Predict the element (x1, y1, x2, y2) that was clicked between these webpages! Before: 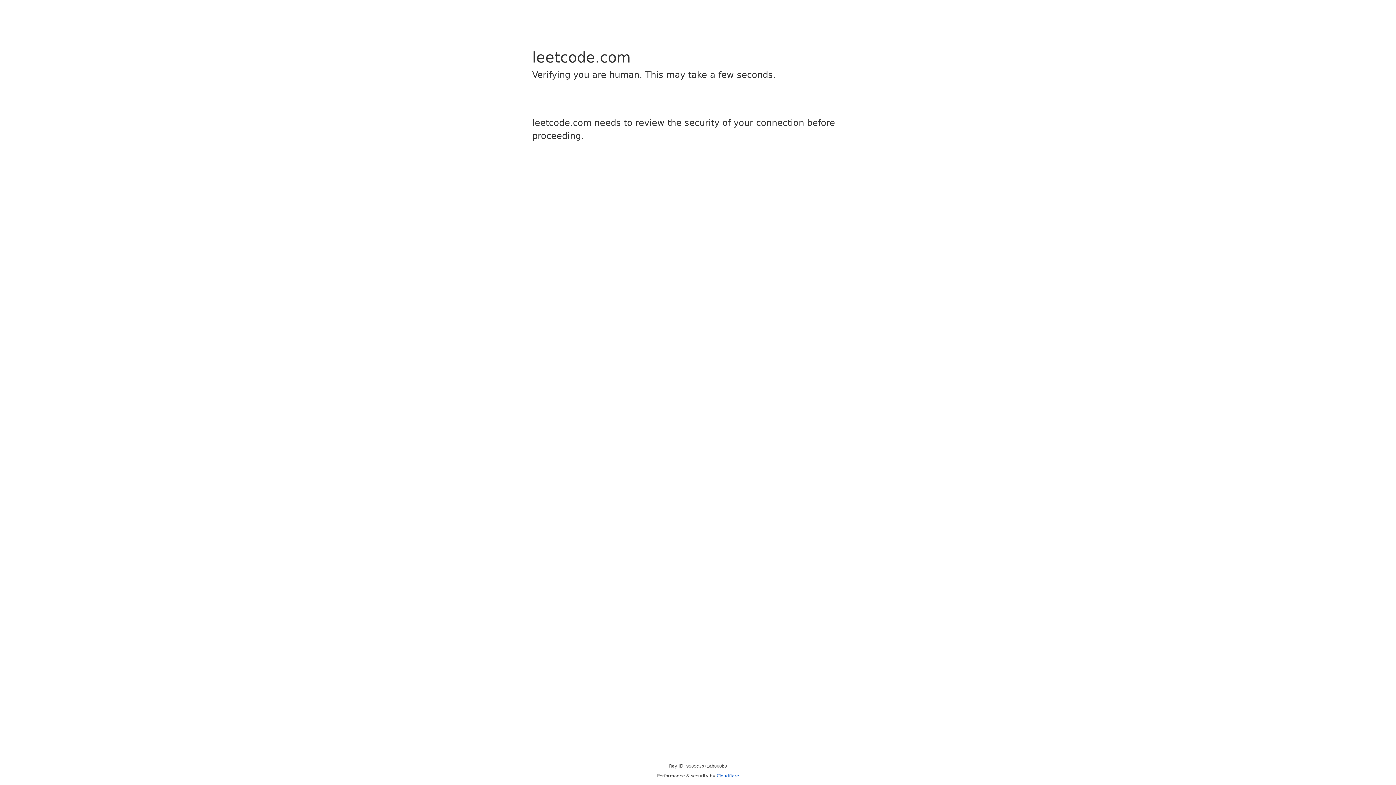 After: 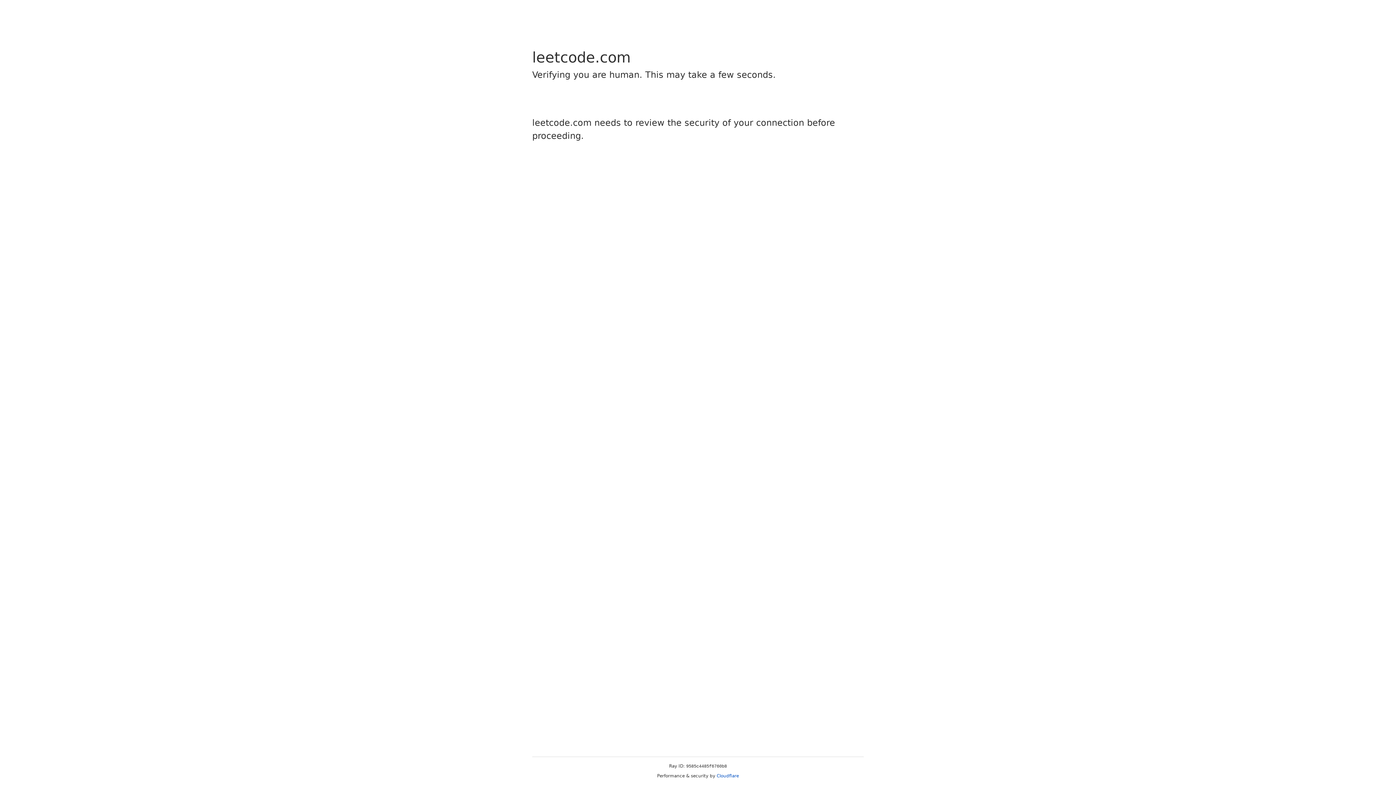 Action: label: Cloudflare bbox: (716, 773, 739, 778)